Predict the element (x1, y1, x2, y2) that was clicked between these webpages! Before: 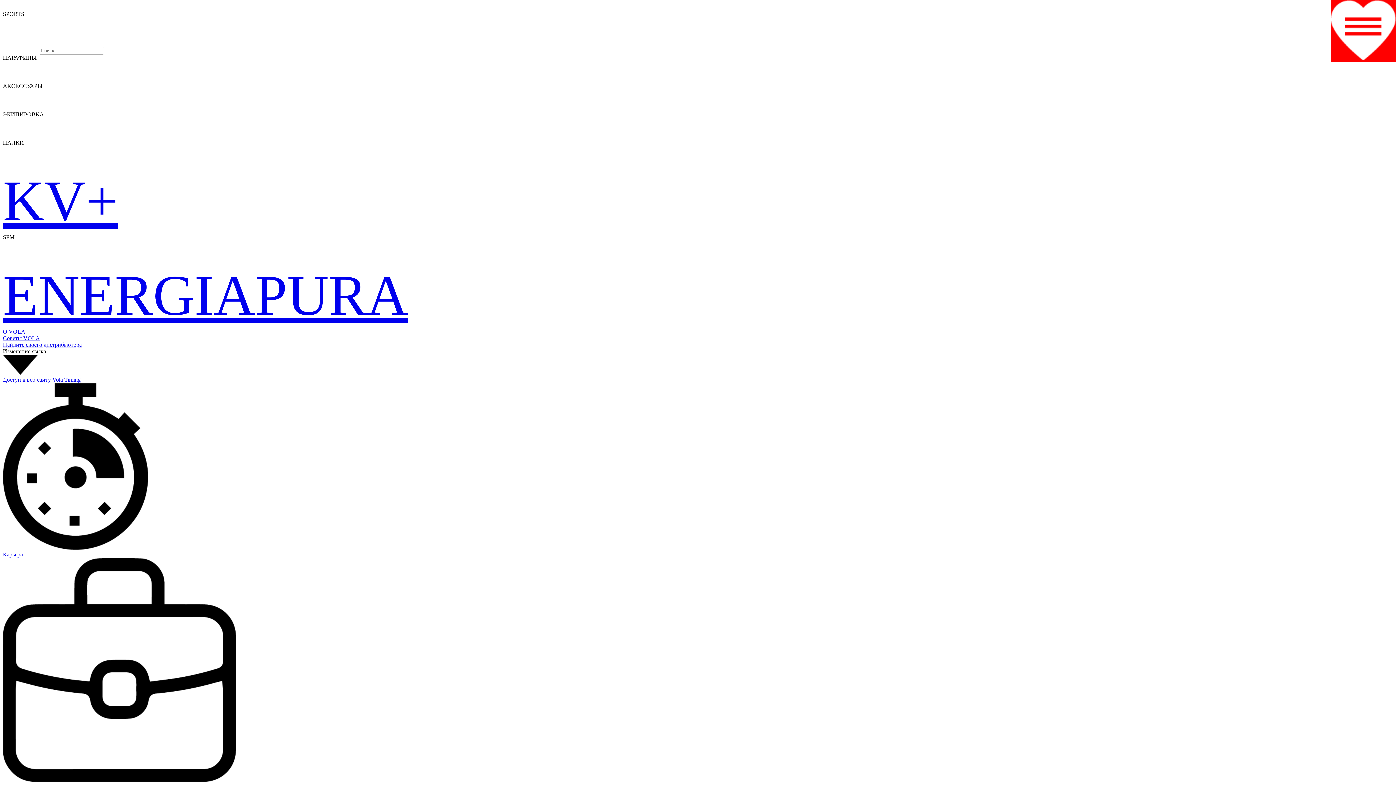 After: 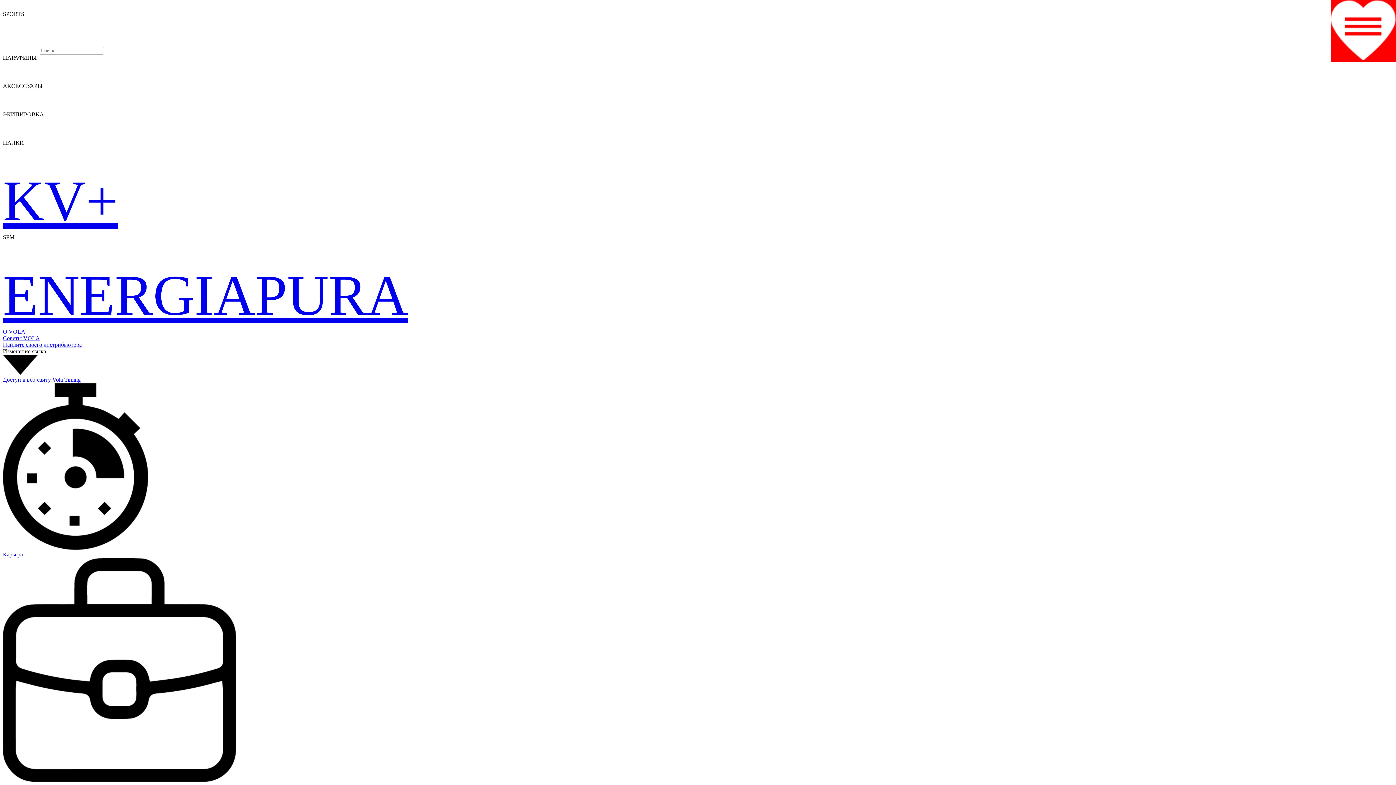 Action: label: Карьера bbox: (2, 551, 1393, 784)